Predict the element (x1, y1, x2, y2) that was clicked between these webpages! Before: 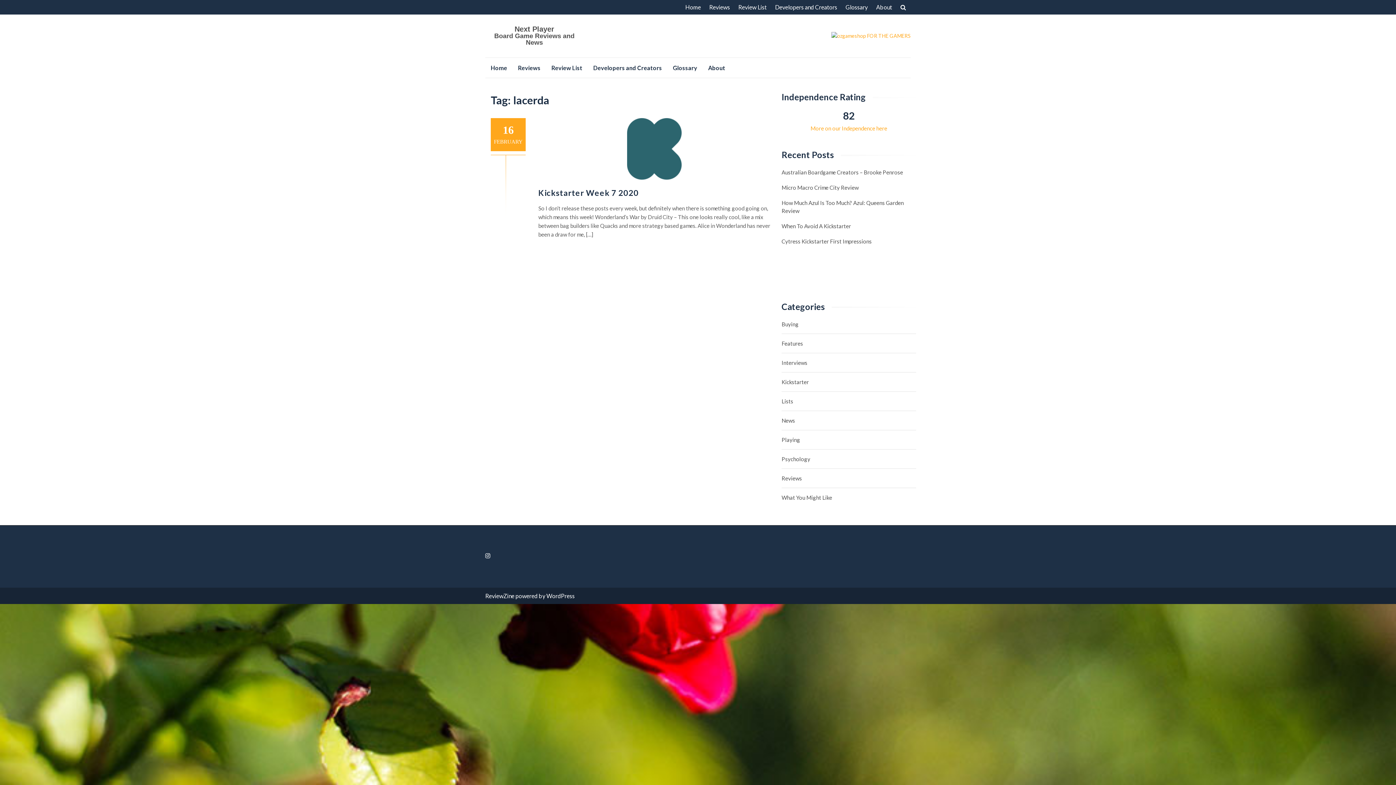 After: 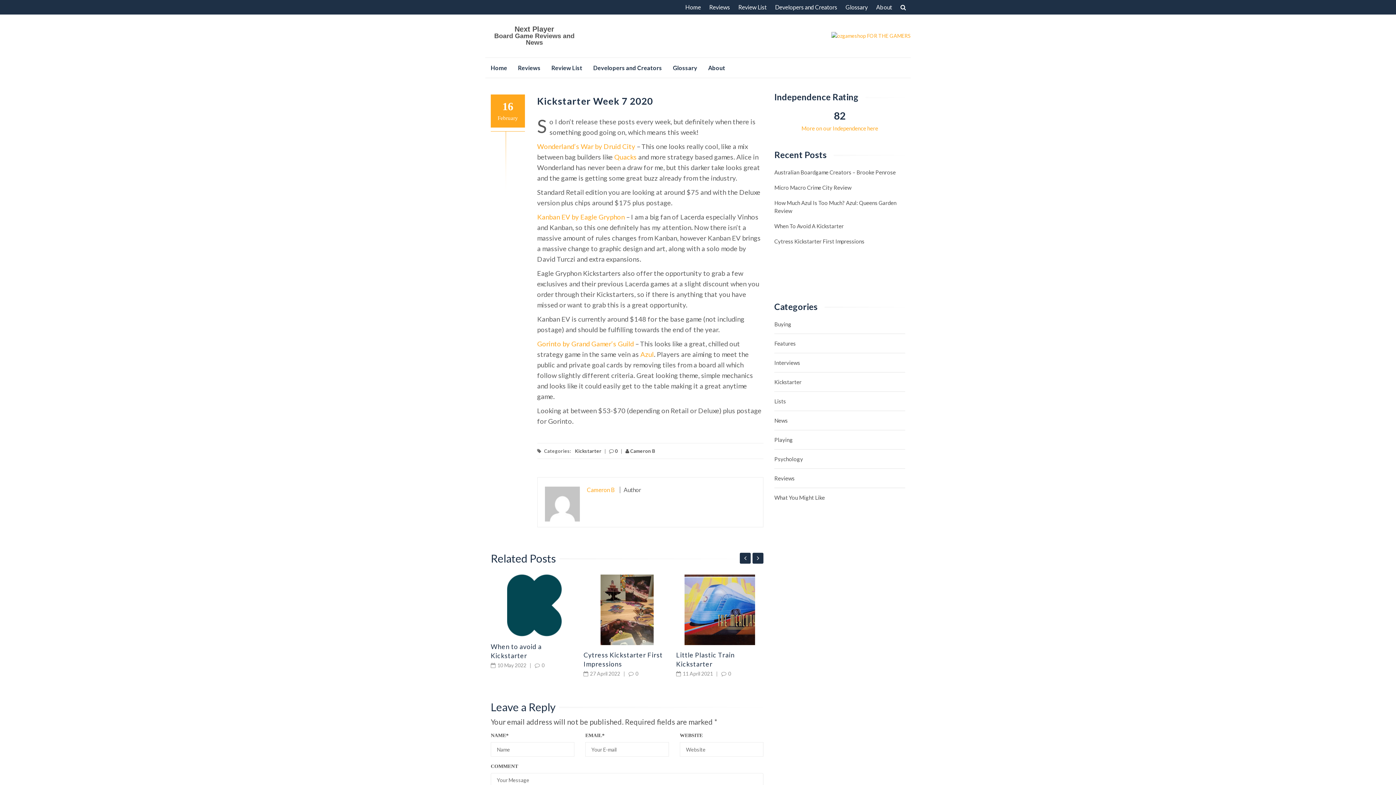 Action: bbox: (538, 118, 770, 180)